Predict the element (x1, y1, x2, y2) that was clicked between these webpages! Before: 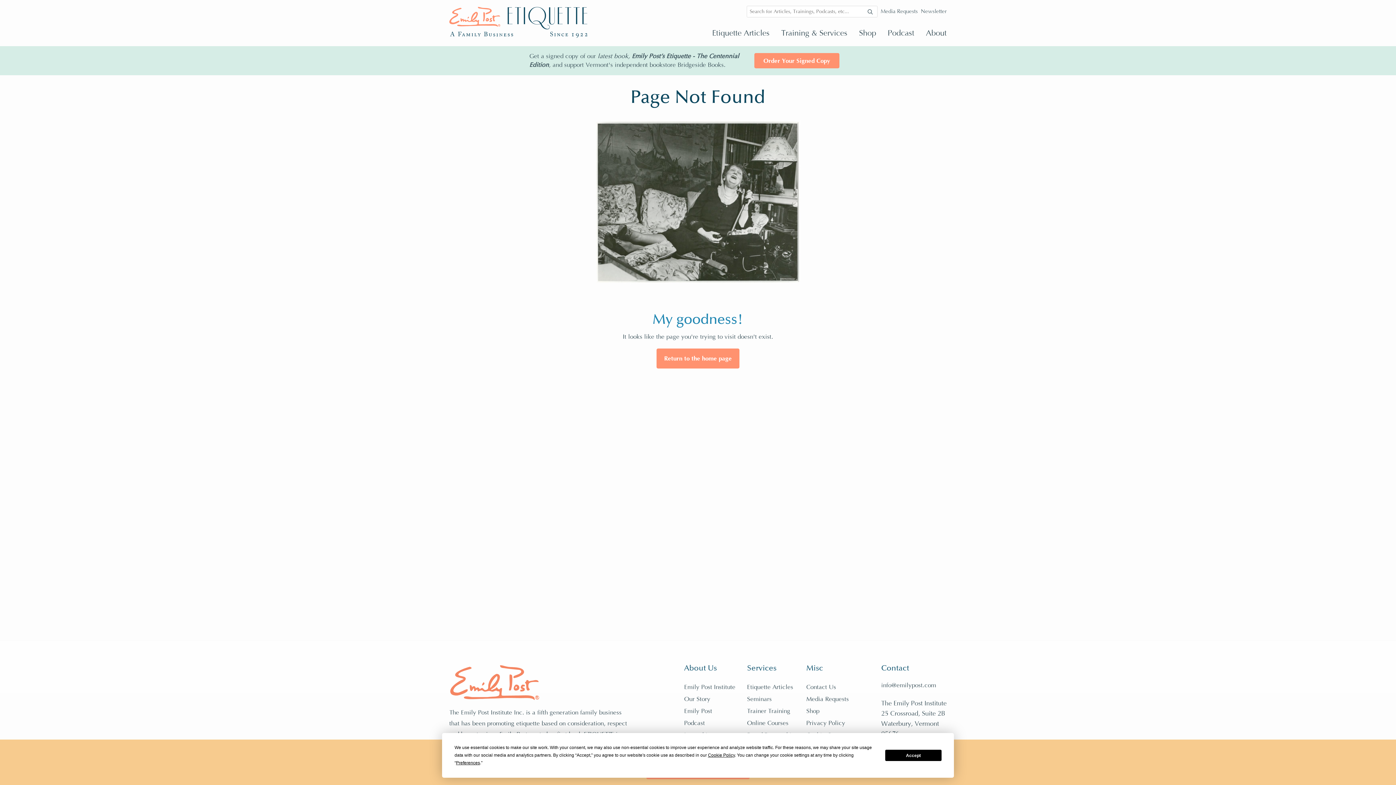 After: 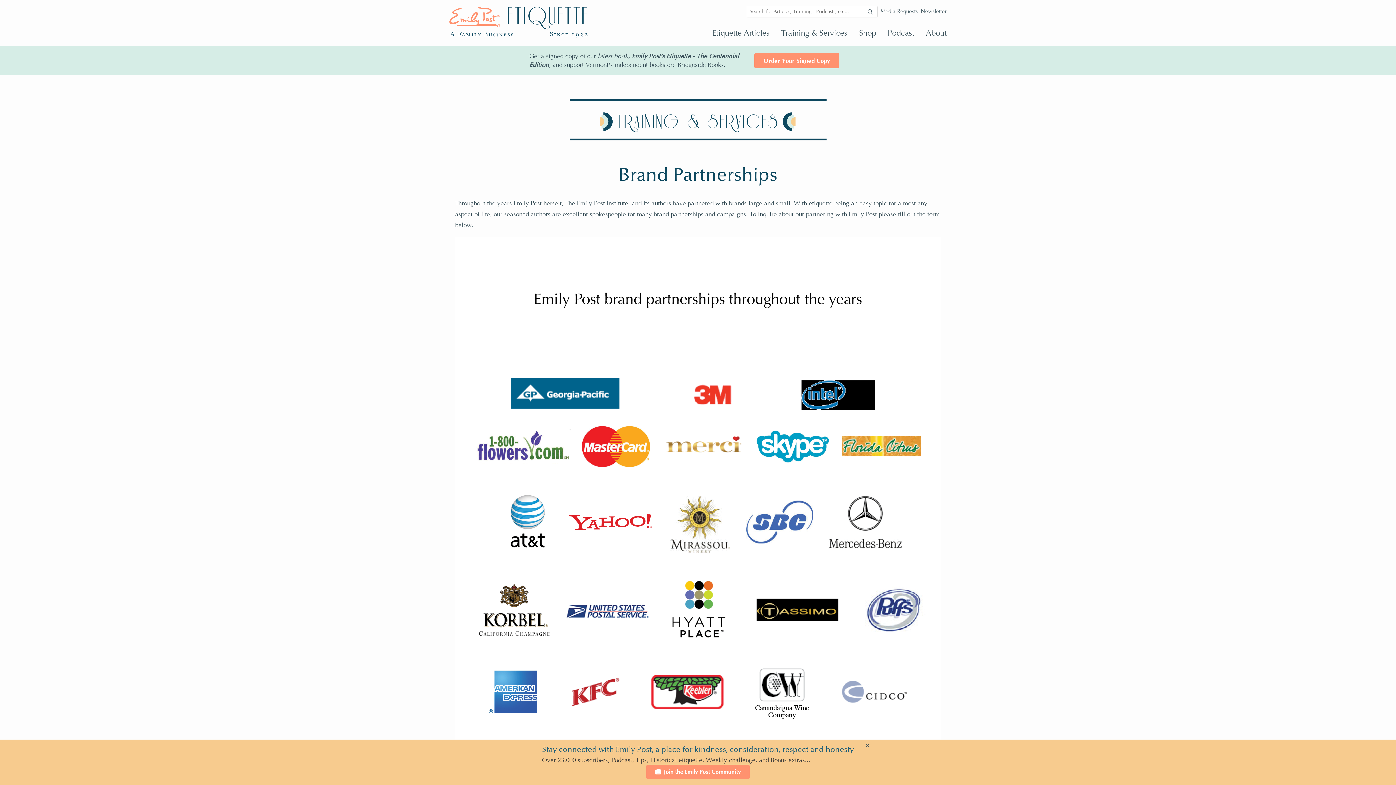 Action: bbox: (741, 731, 790, 740) label: Brand Partnership